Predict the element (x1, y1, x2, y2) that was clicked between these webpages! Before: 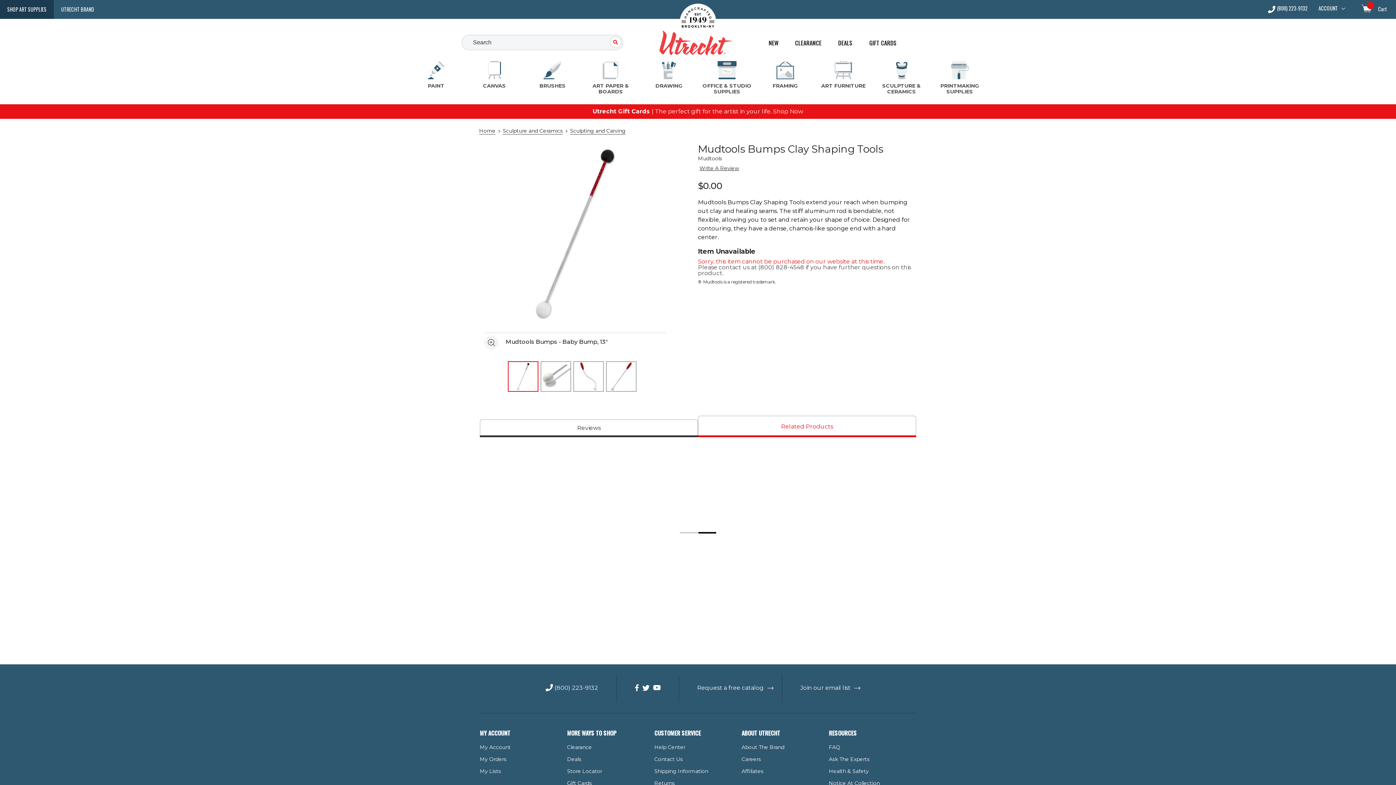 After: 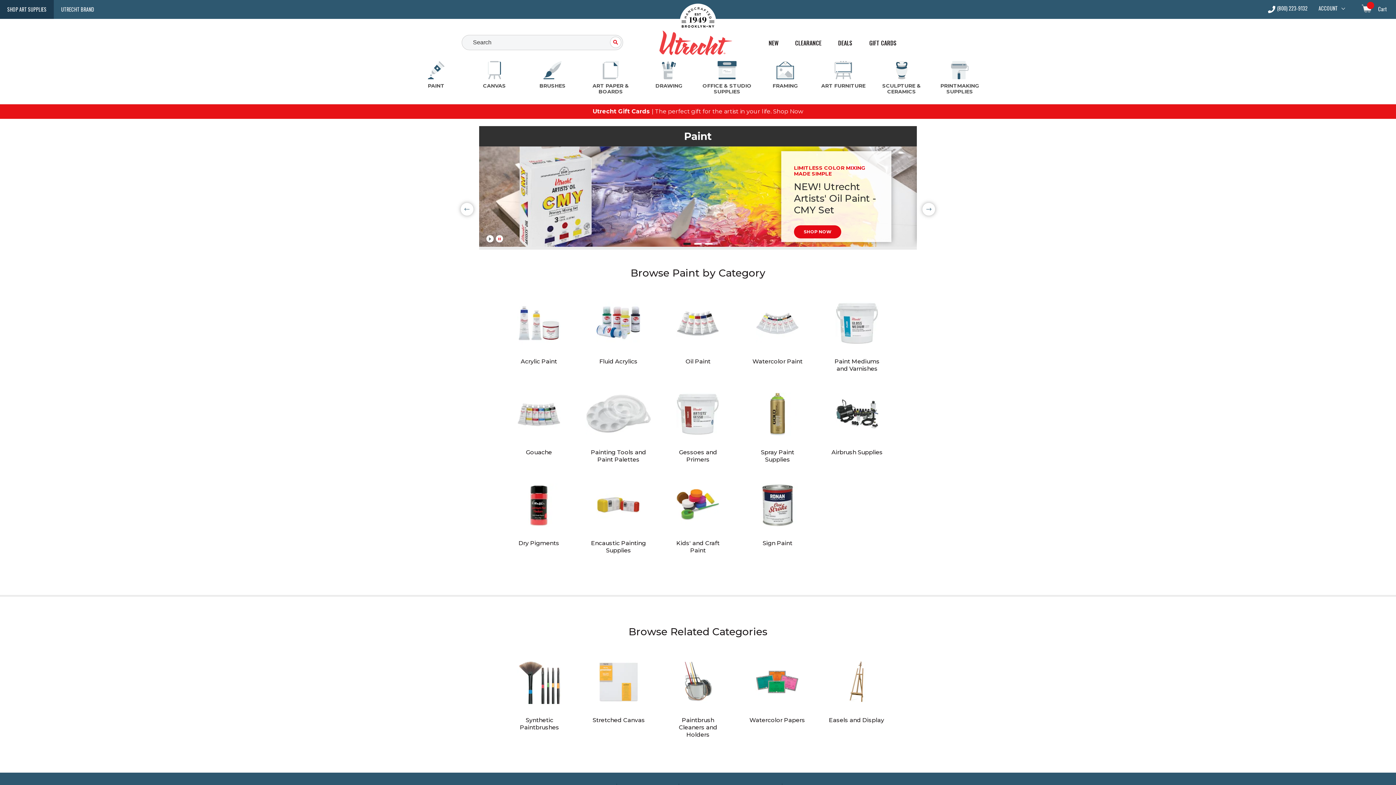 Action: label: PAINT bbox: (407, 61, 465, 103)